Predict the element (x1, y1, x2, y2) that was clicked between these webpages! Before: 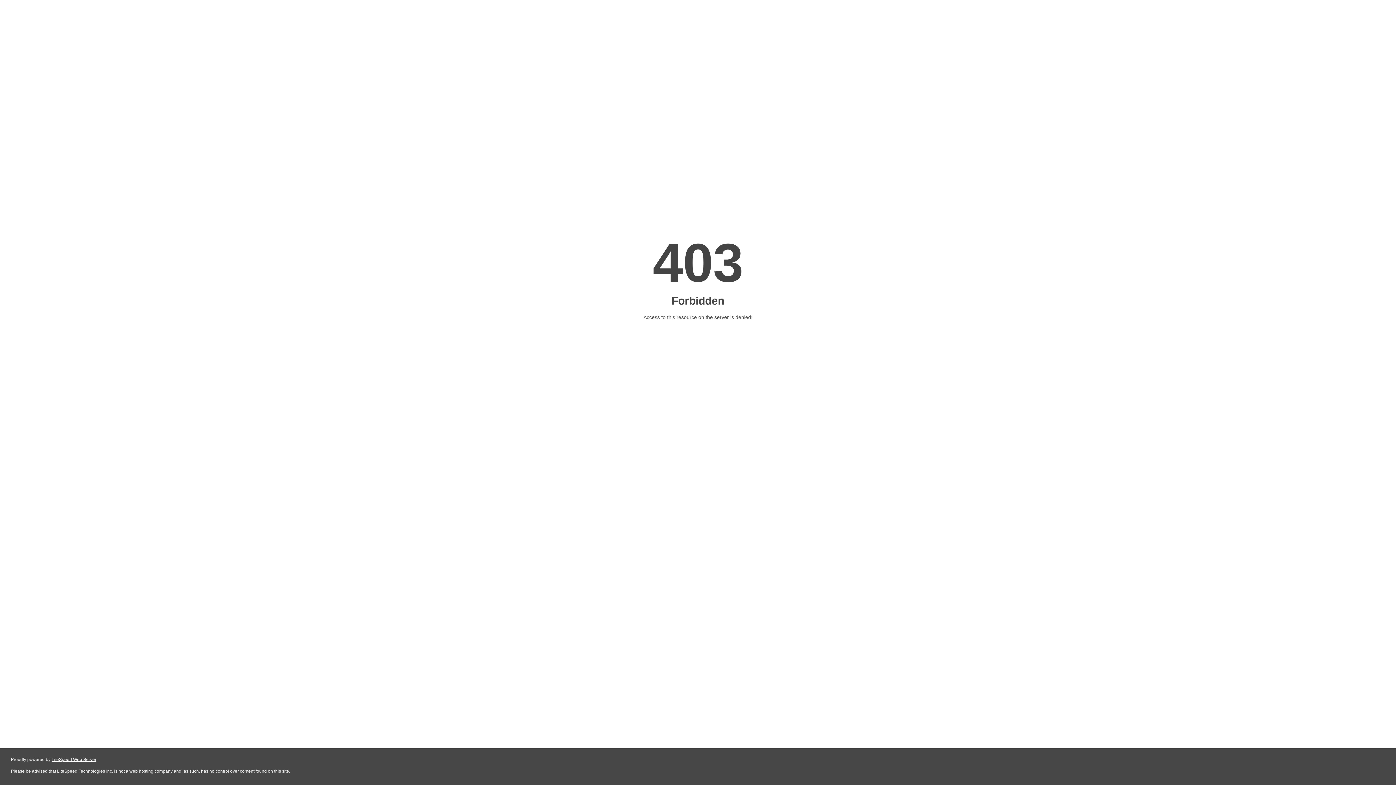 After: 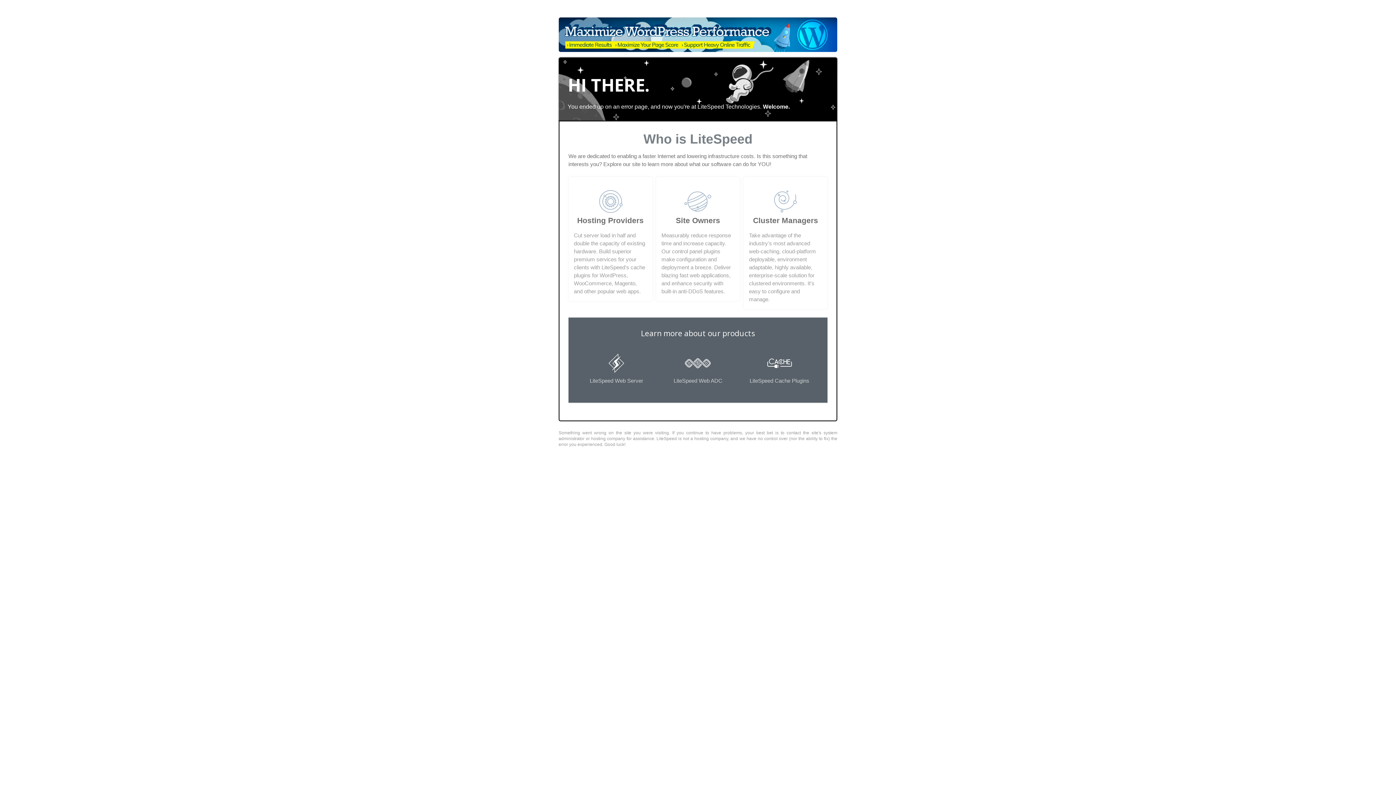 Action: label: LiteSpeed Web Server bbox: (51, 757, 96, 762)